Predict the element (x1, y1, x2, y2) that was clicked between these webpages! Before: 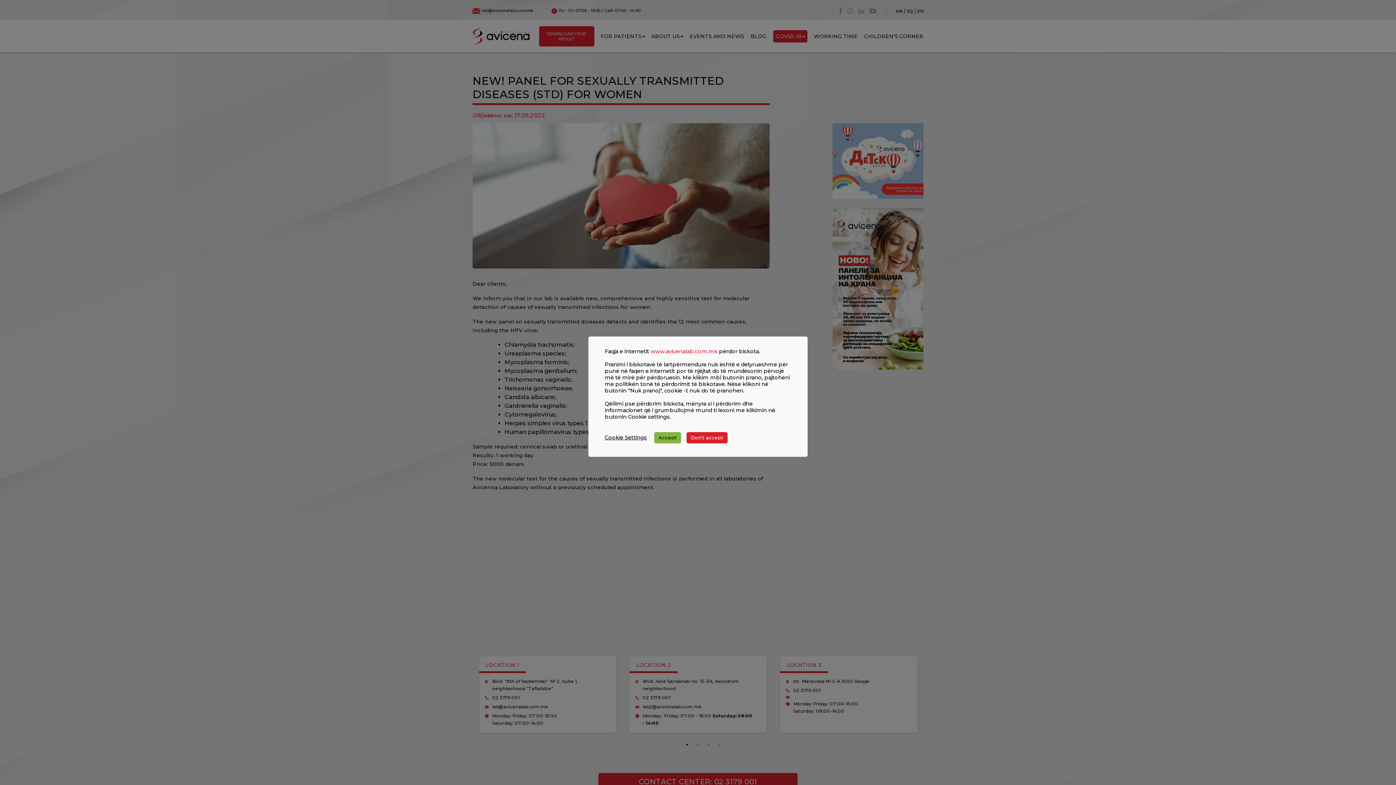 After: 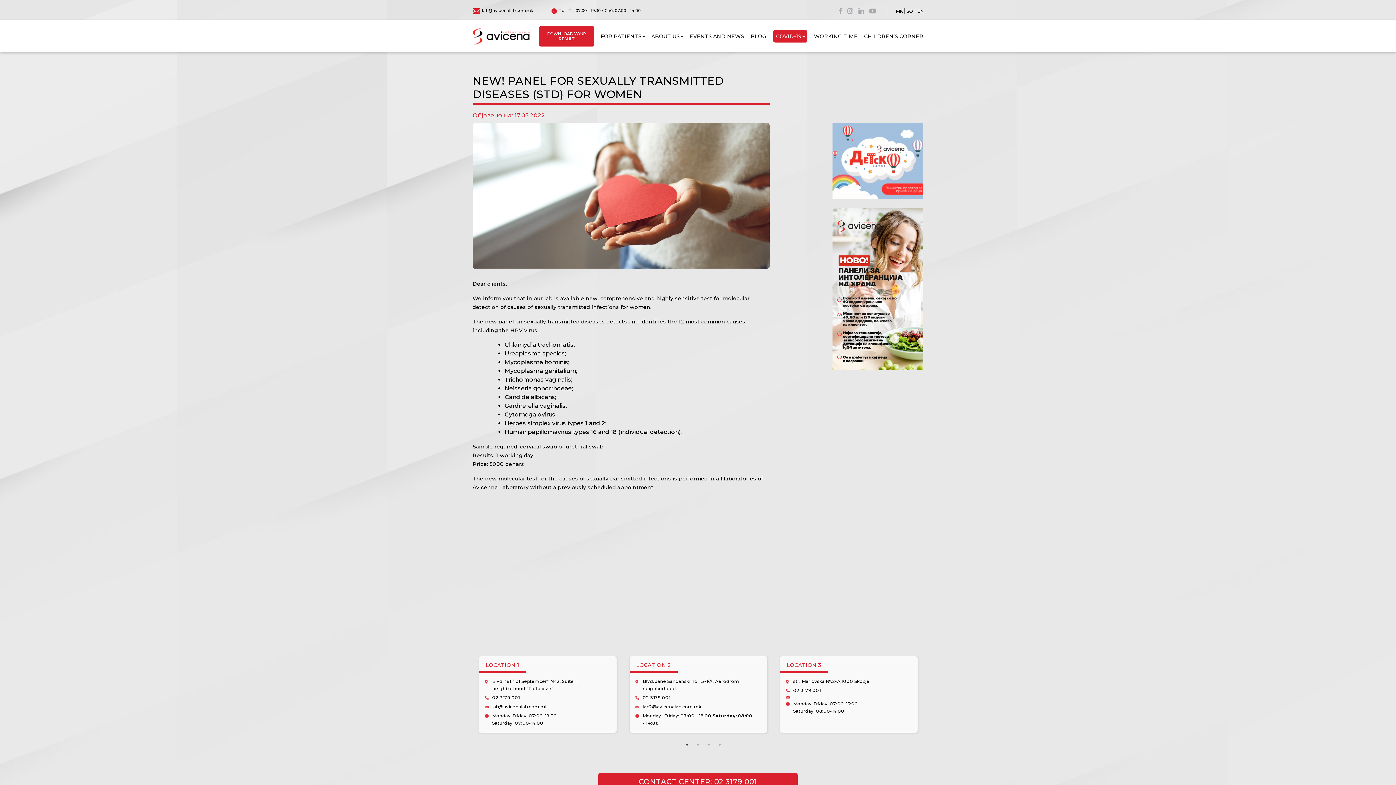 Action: label: Accept bbox: (654, 432, 681, 443)